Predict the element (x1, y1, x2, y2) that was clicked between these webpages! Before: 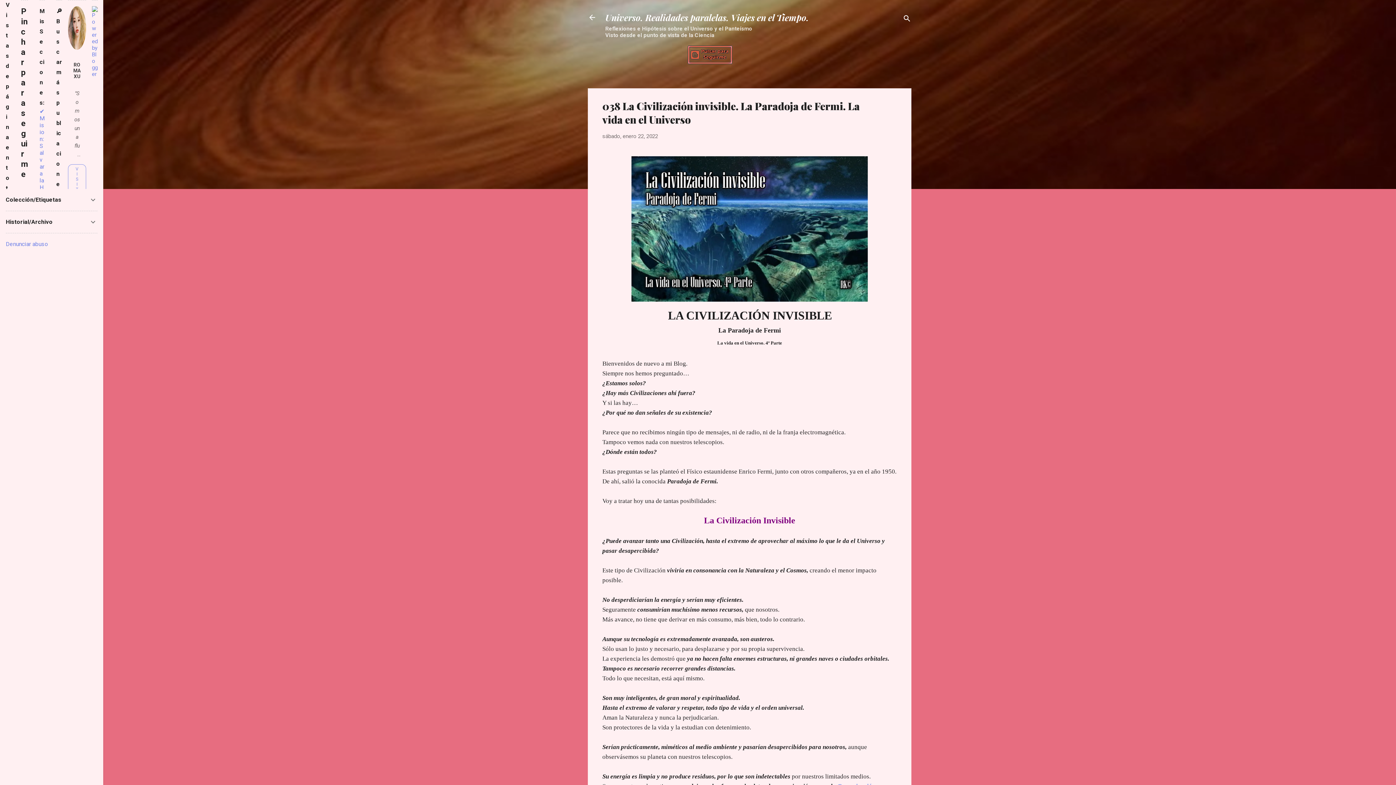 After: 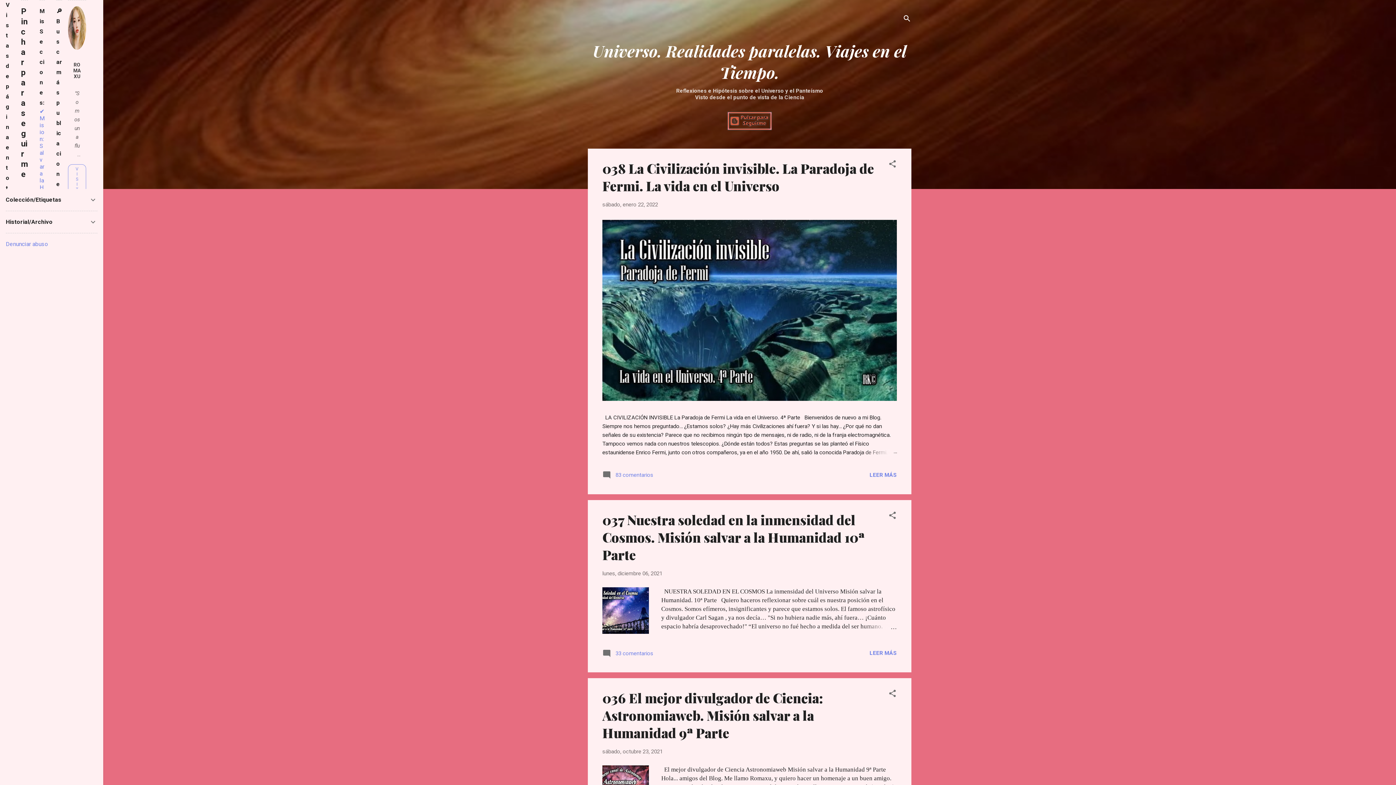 Action: bbox: (605, 11, 809, 23) label: Universo. Realidades paralelas. Viajes en el Tiempo.